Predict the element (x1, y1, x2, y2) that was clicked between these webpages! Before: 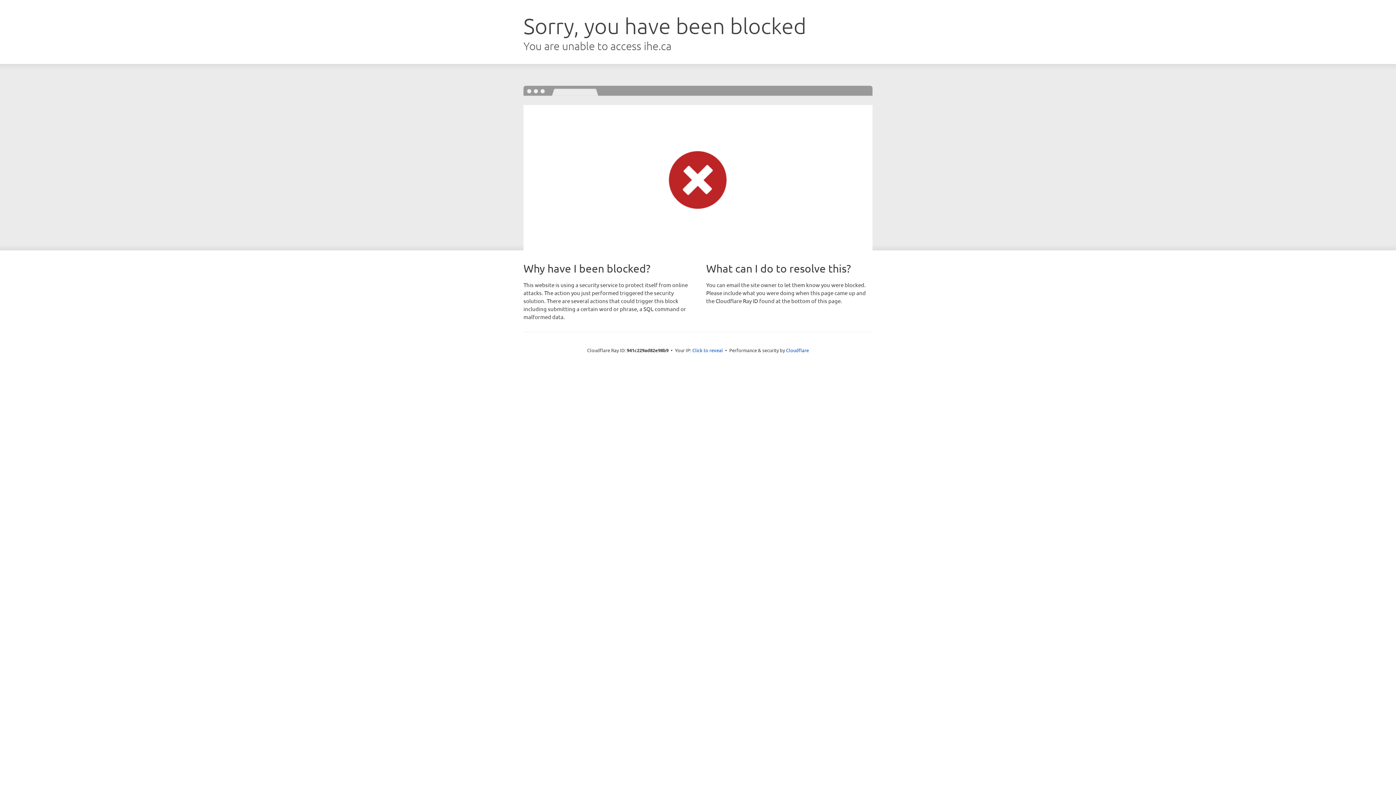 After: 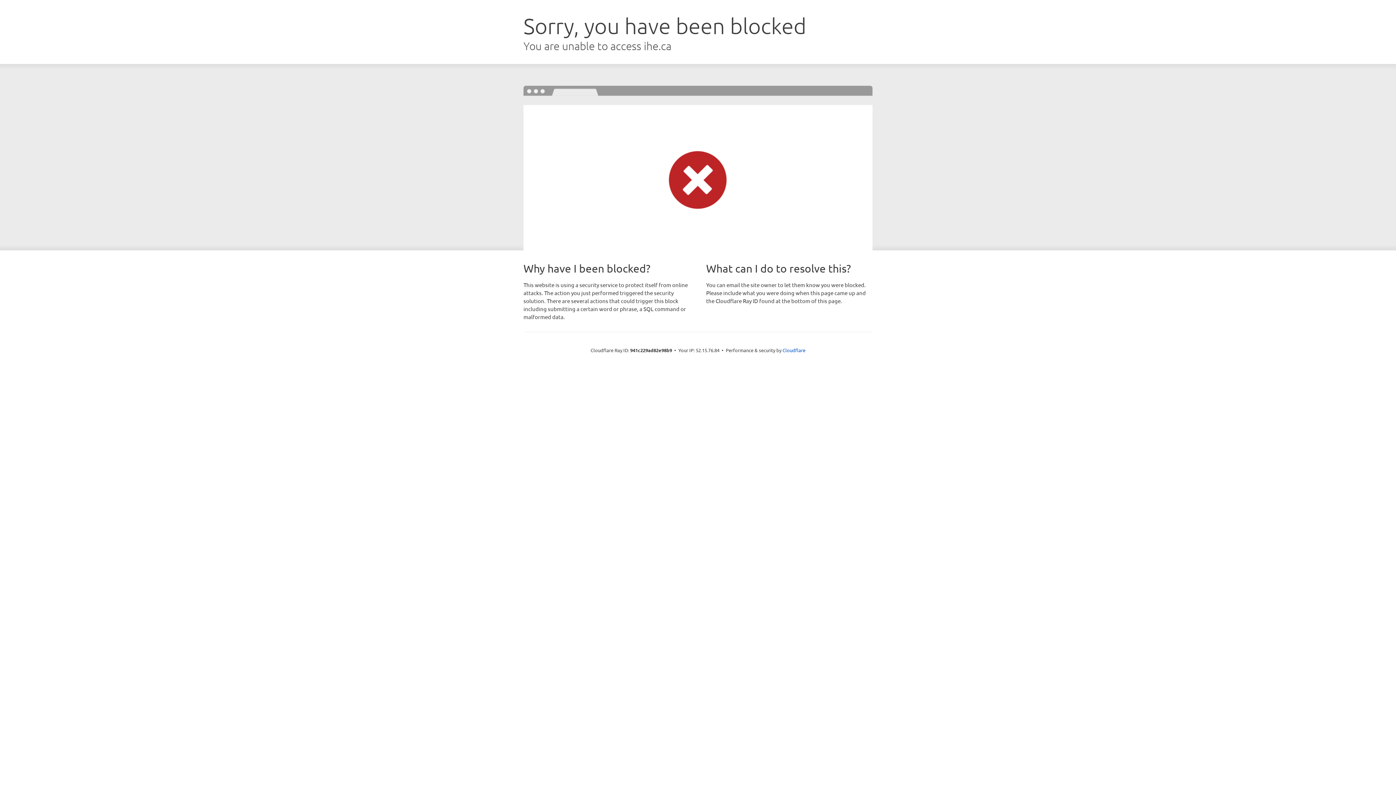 Action: bbox: (692, 346, 723, 353) label: Click to reveal